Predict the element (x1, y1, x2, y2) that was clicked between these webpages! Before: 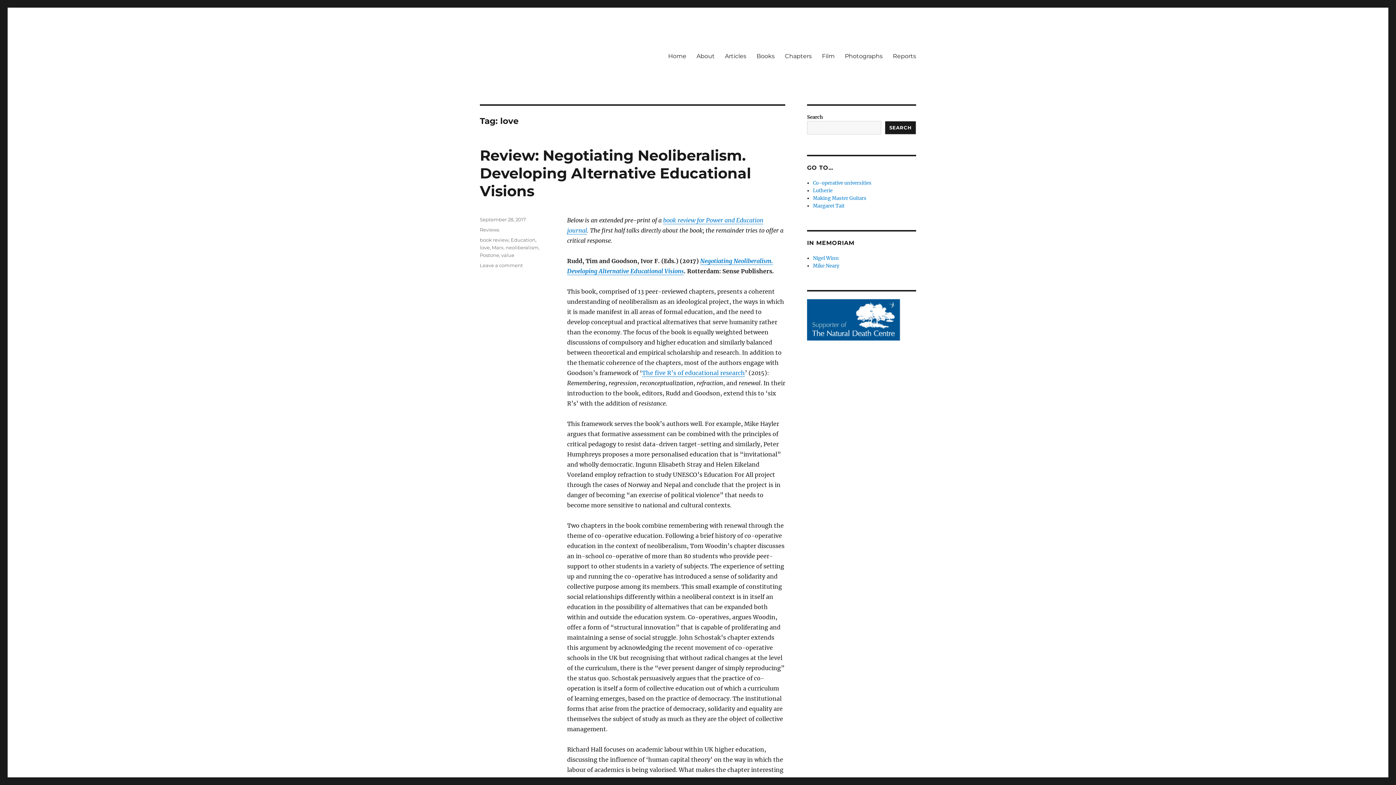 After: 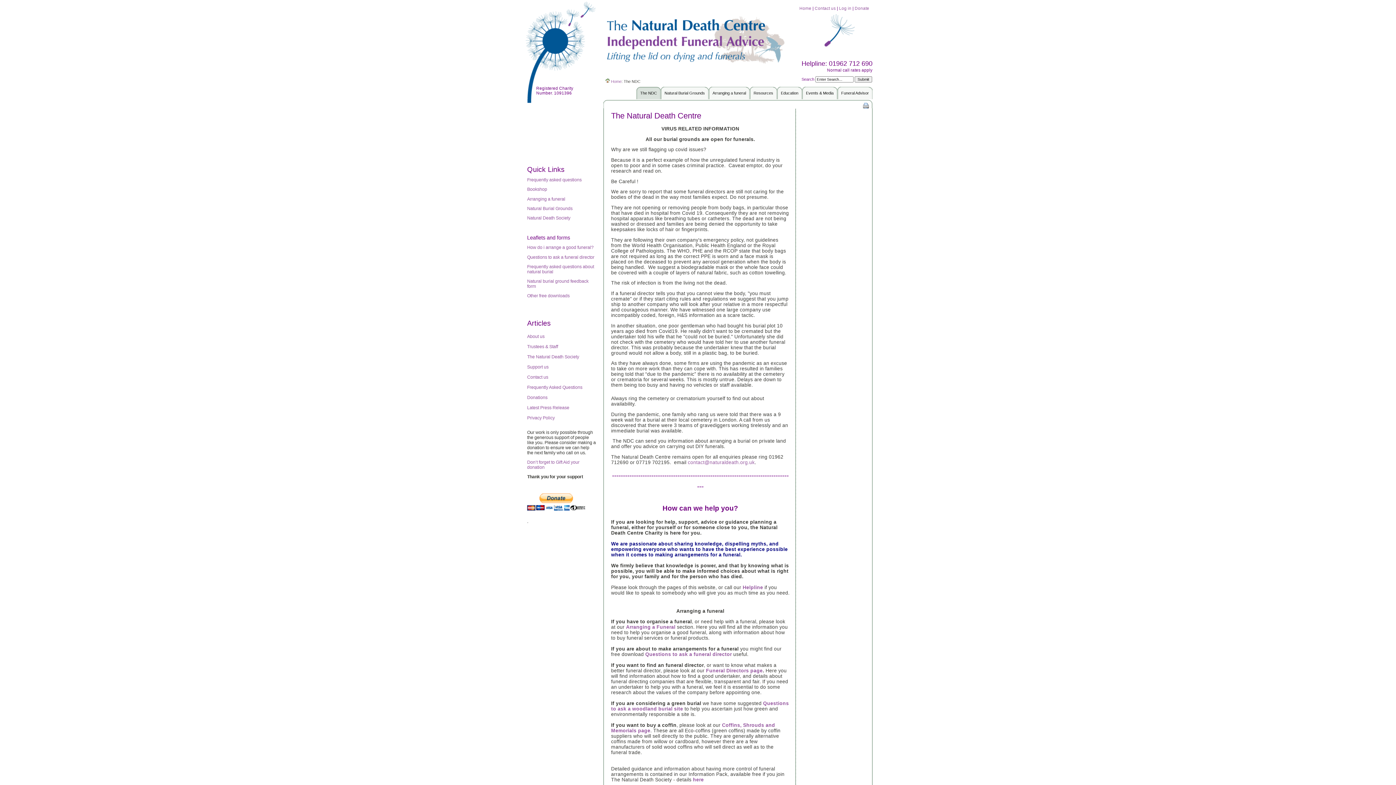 Action: bbox: (807, 299, 900, 340)